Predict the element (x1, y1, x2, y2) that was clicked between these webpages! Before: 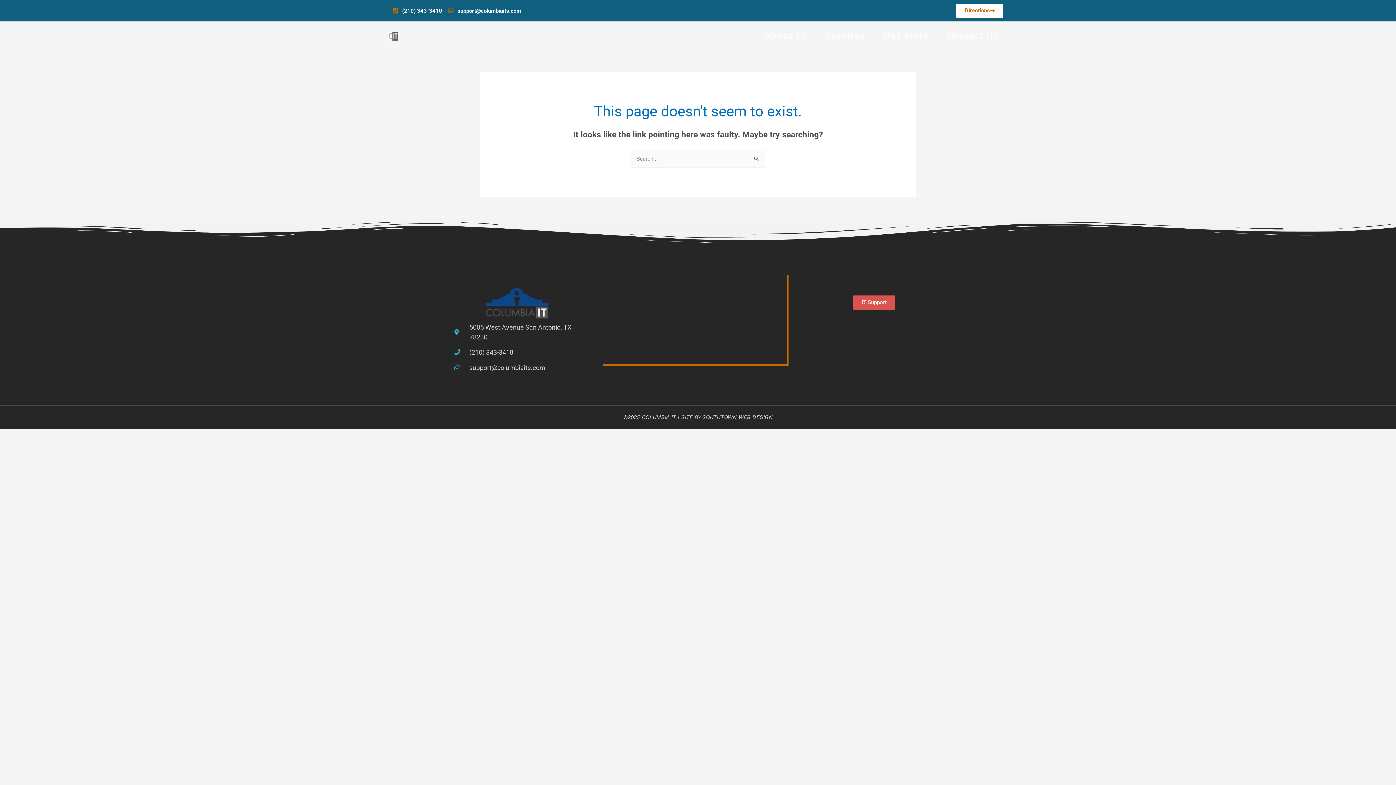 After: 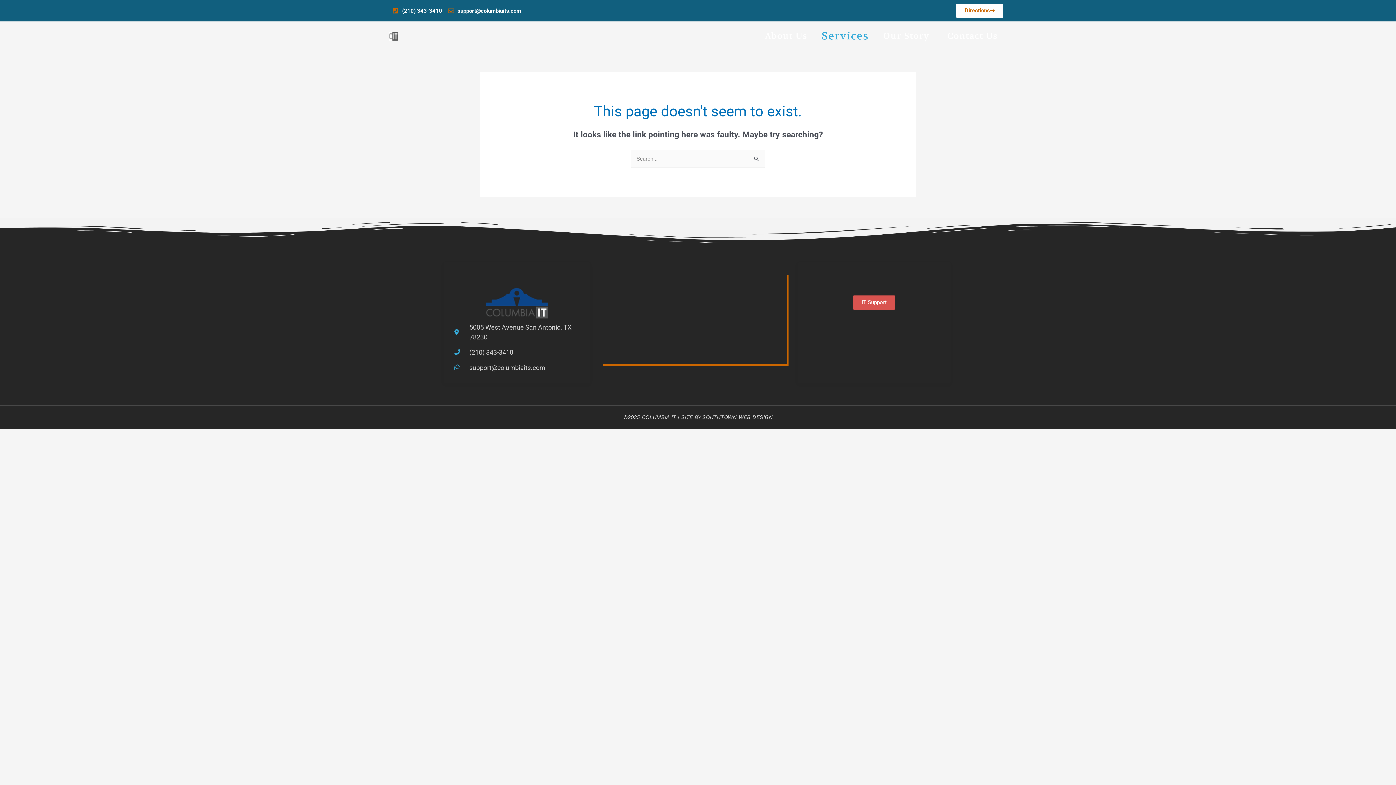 Action: label: Services bbox: (816, 21, 874, 50)